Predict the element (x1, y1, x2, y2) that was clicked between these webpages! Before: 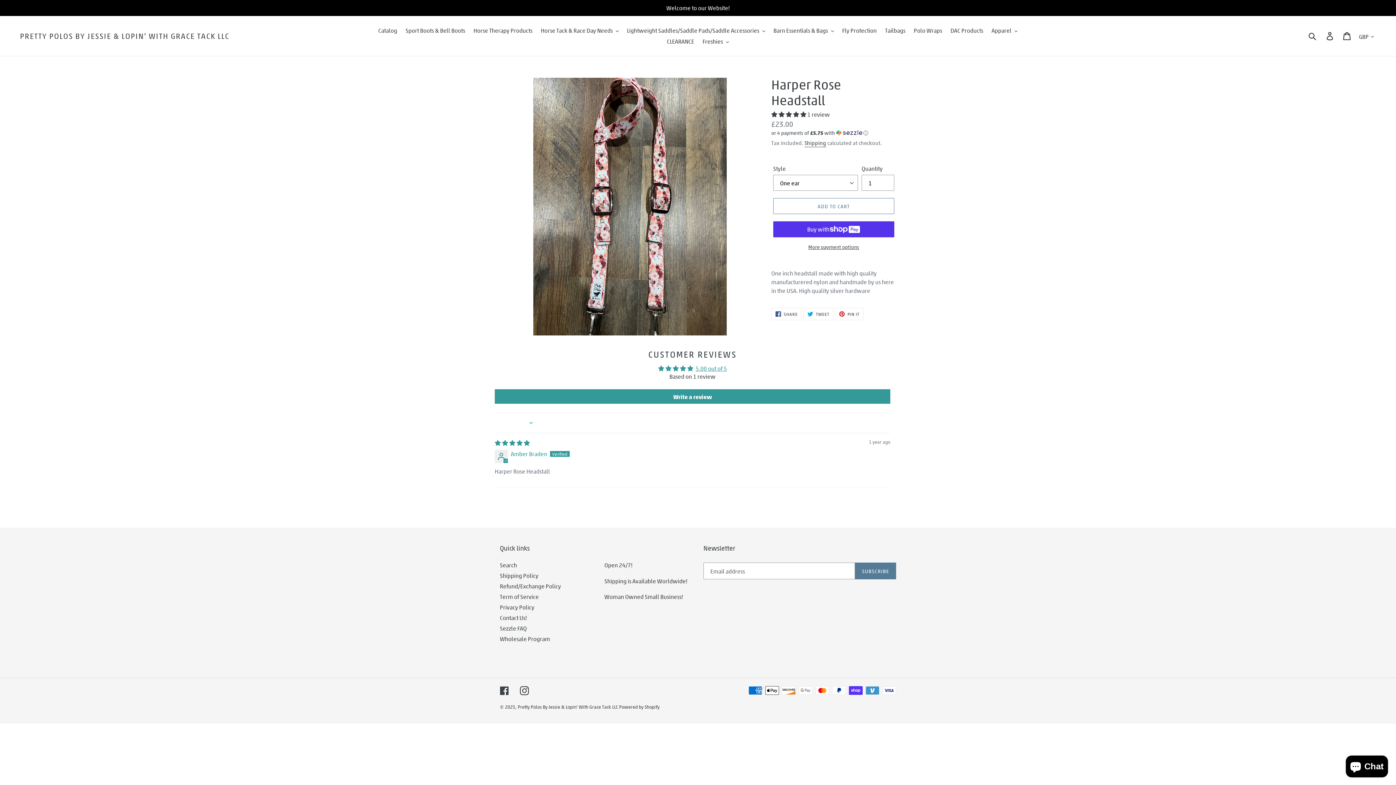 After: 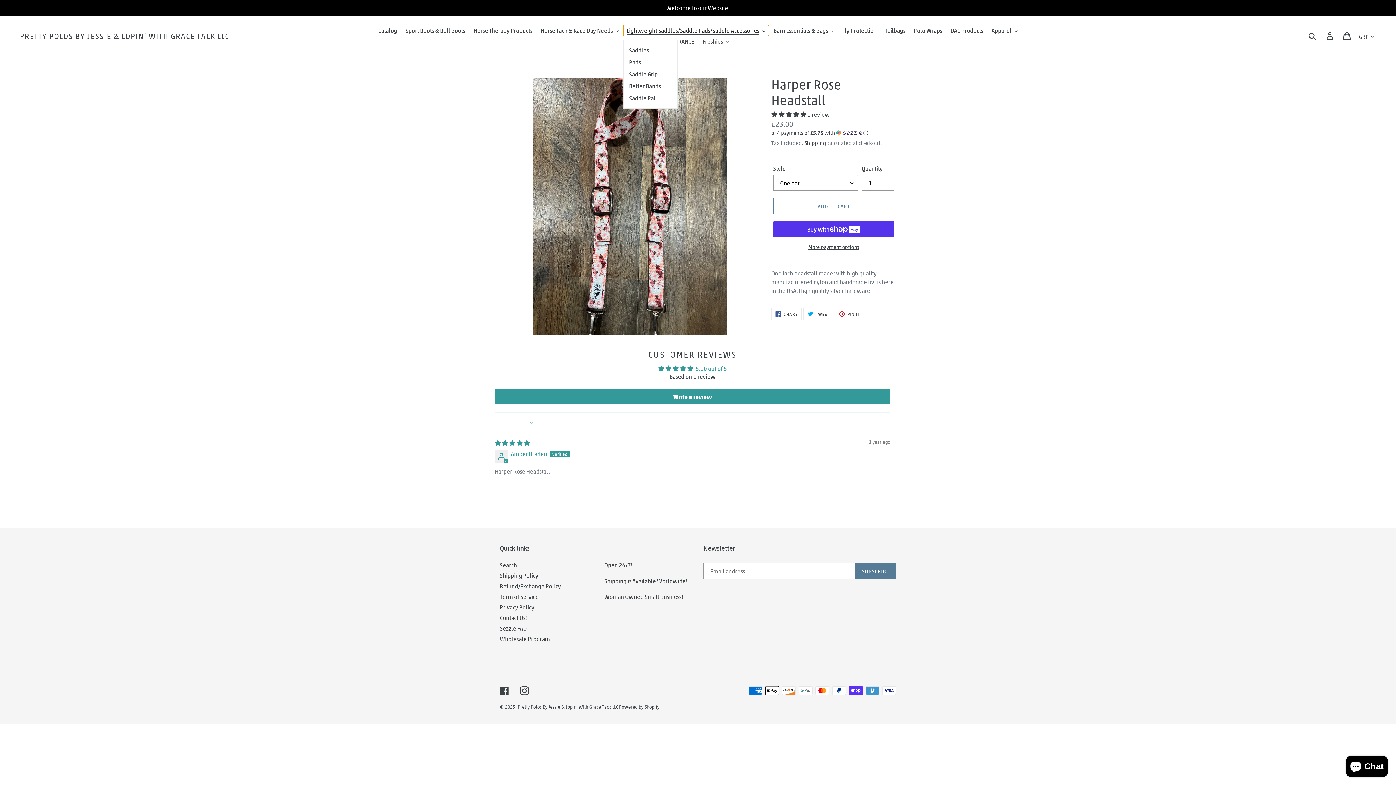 Action: bbox: (623, 25, 768, 36) label: Lightweight Saddles/Saddle Pads/Saddle Accessories